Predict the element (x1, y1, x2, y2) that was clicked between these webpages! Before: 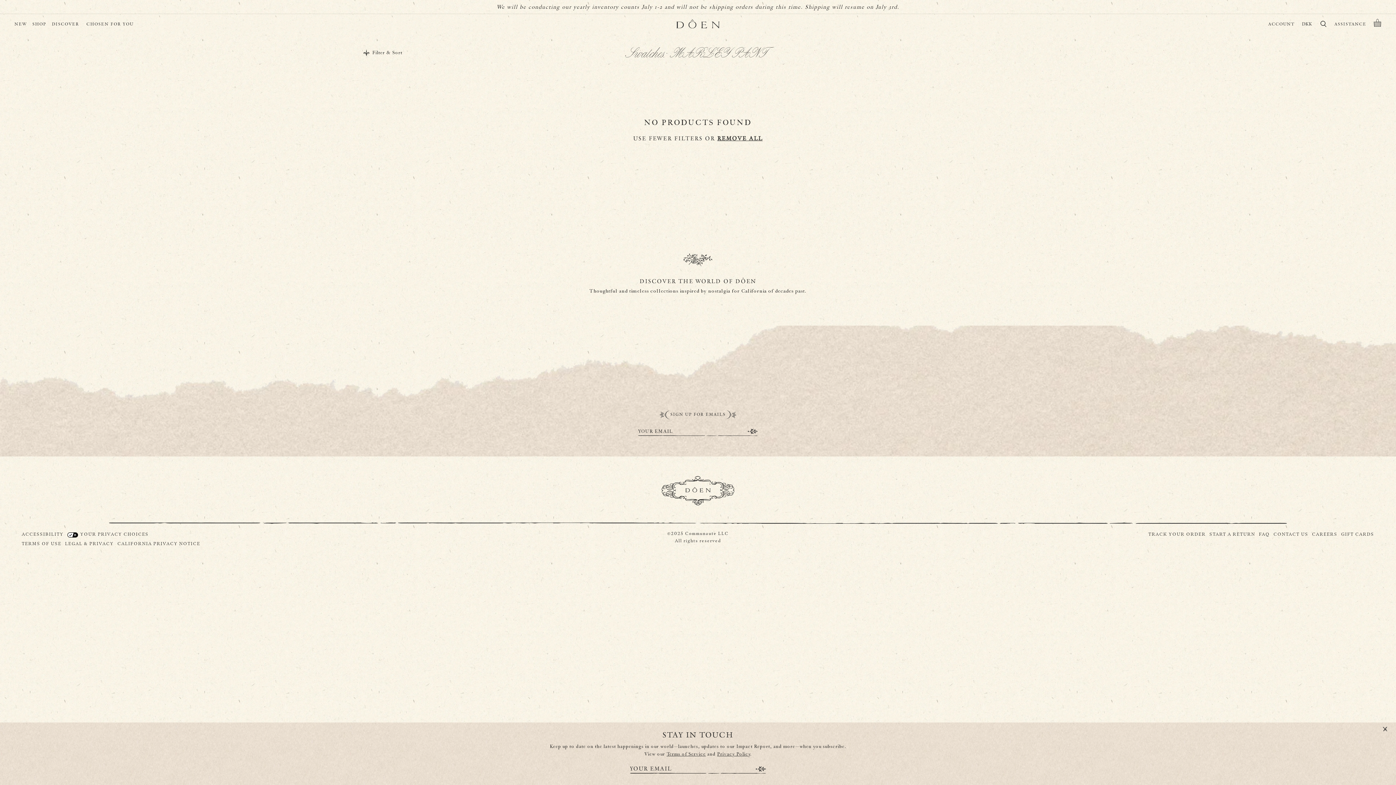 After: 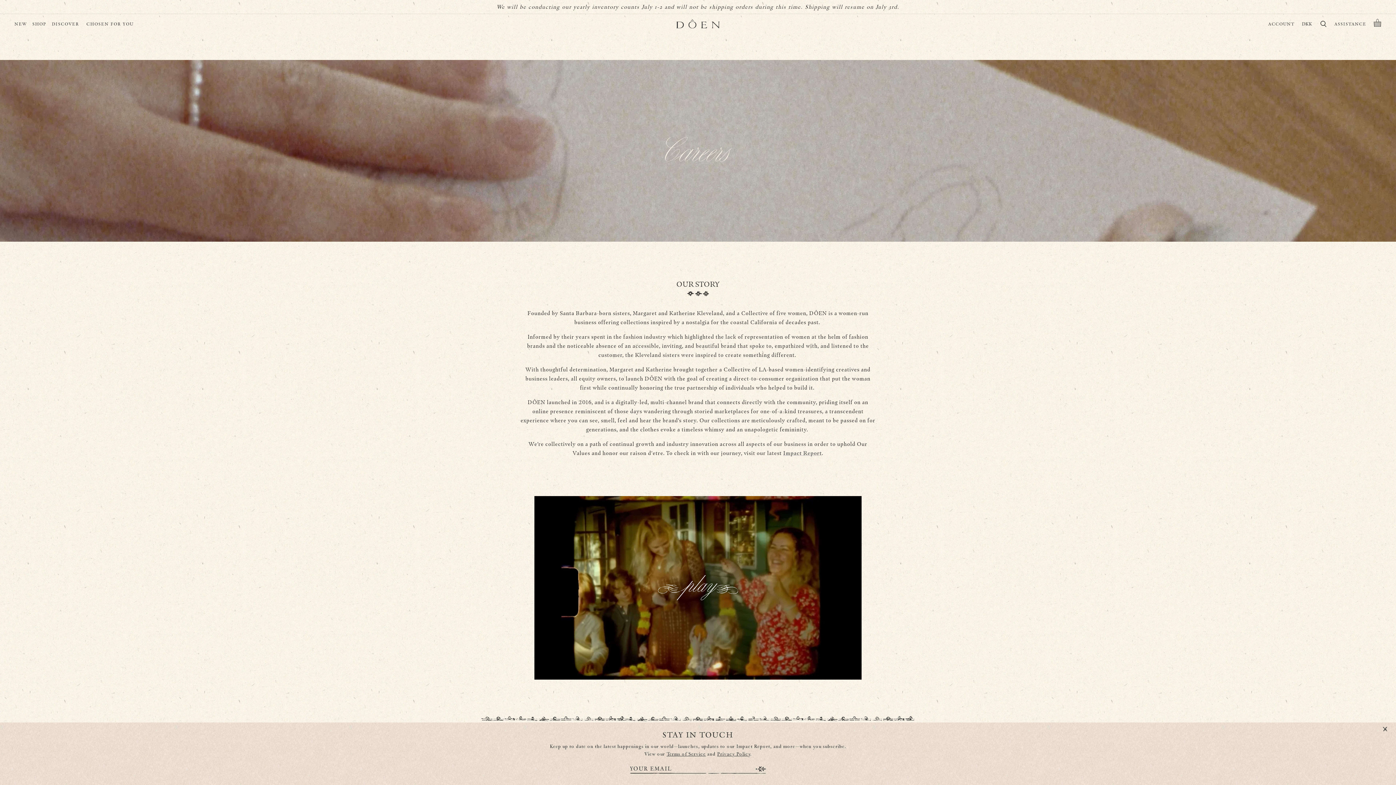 Action: label: CAREERS bbox: (1312, 530, 1337, 538)